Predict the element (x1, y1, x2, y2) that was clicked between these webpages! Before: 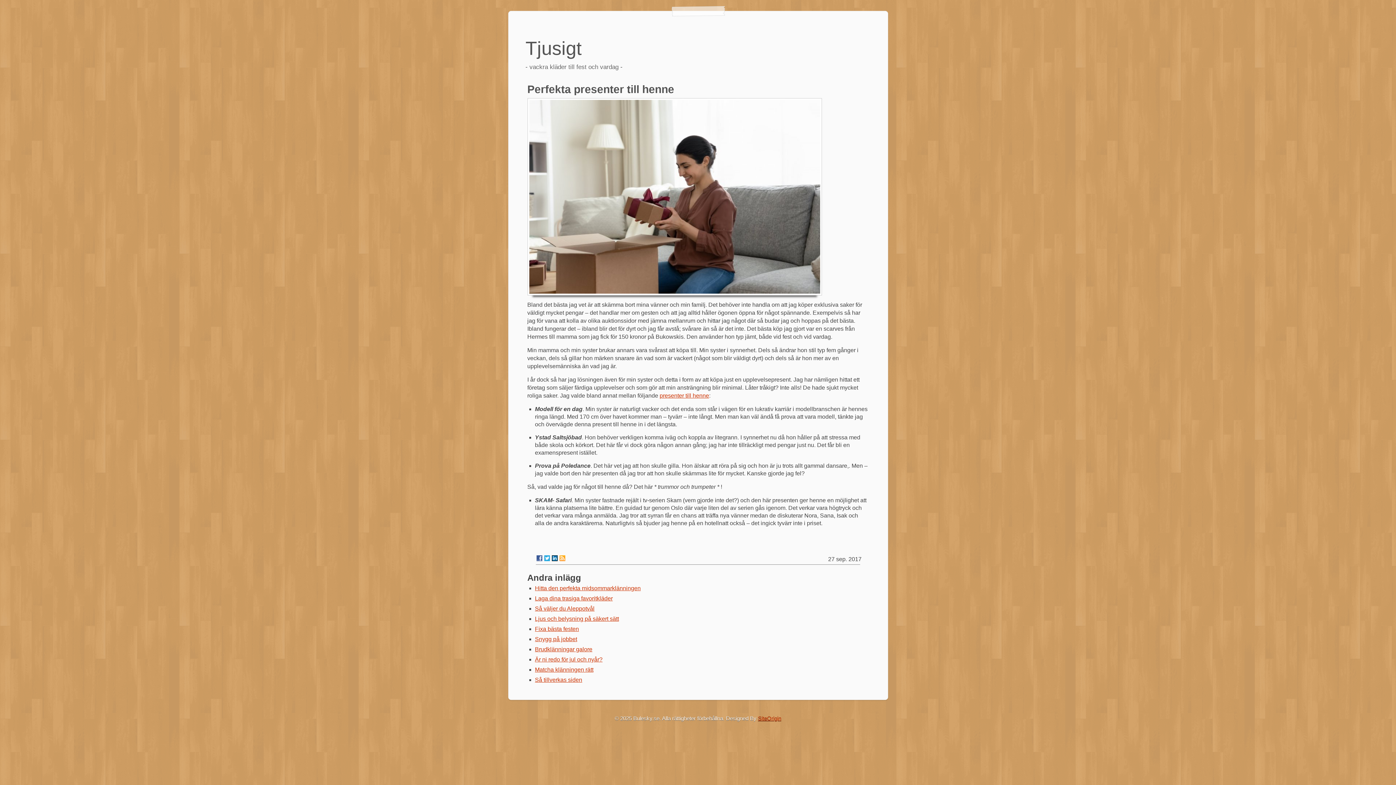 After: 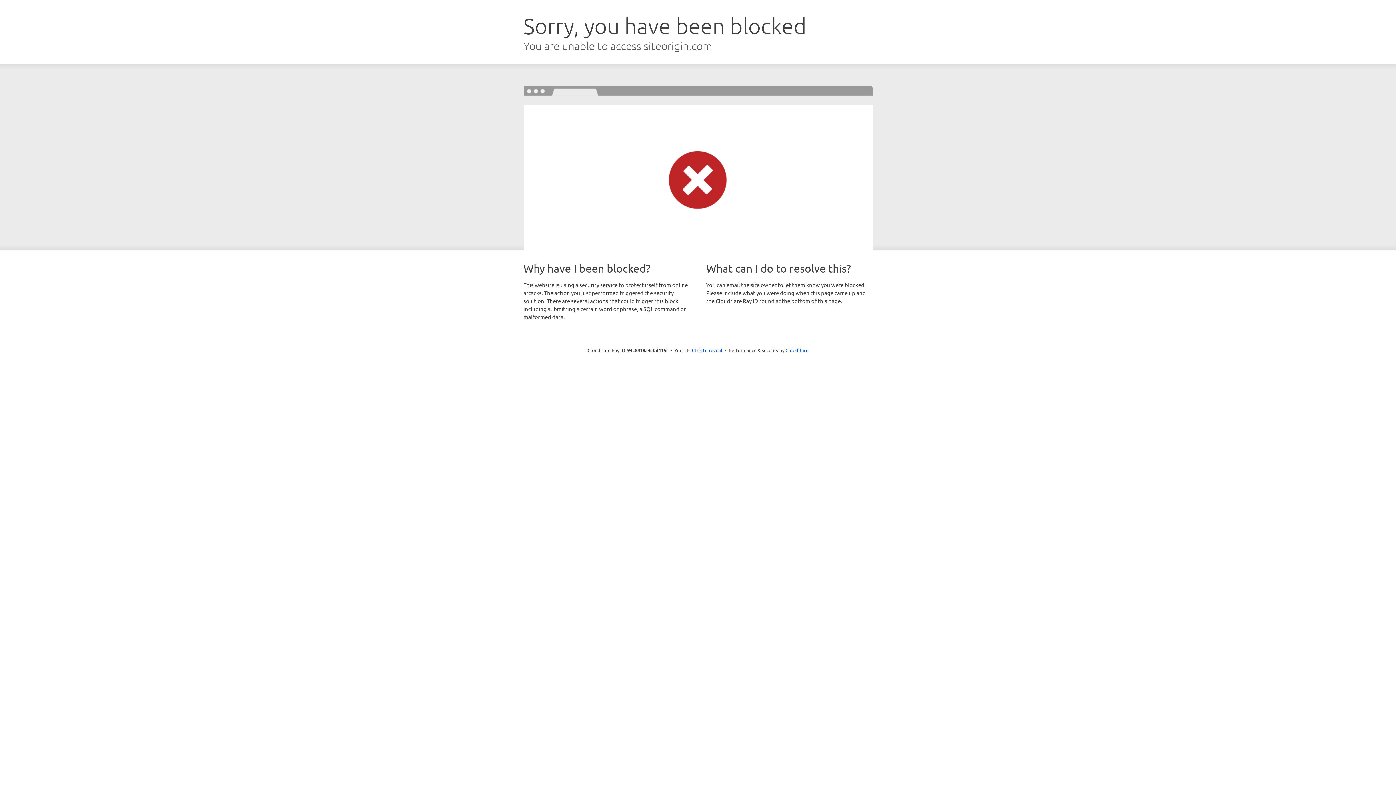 Action: label: SiteOrigin bbox: (758, 715, 781, 721)